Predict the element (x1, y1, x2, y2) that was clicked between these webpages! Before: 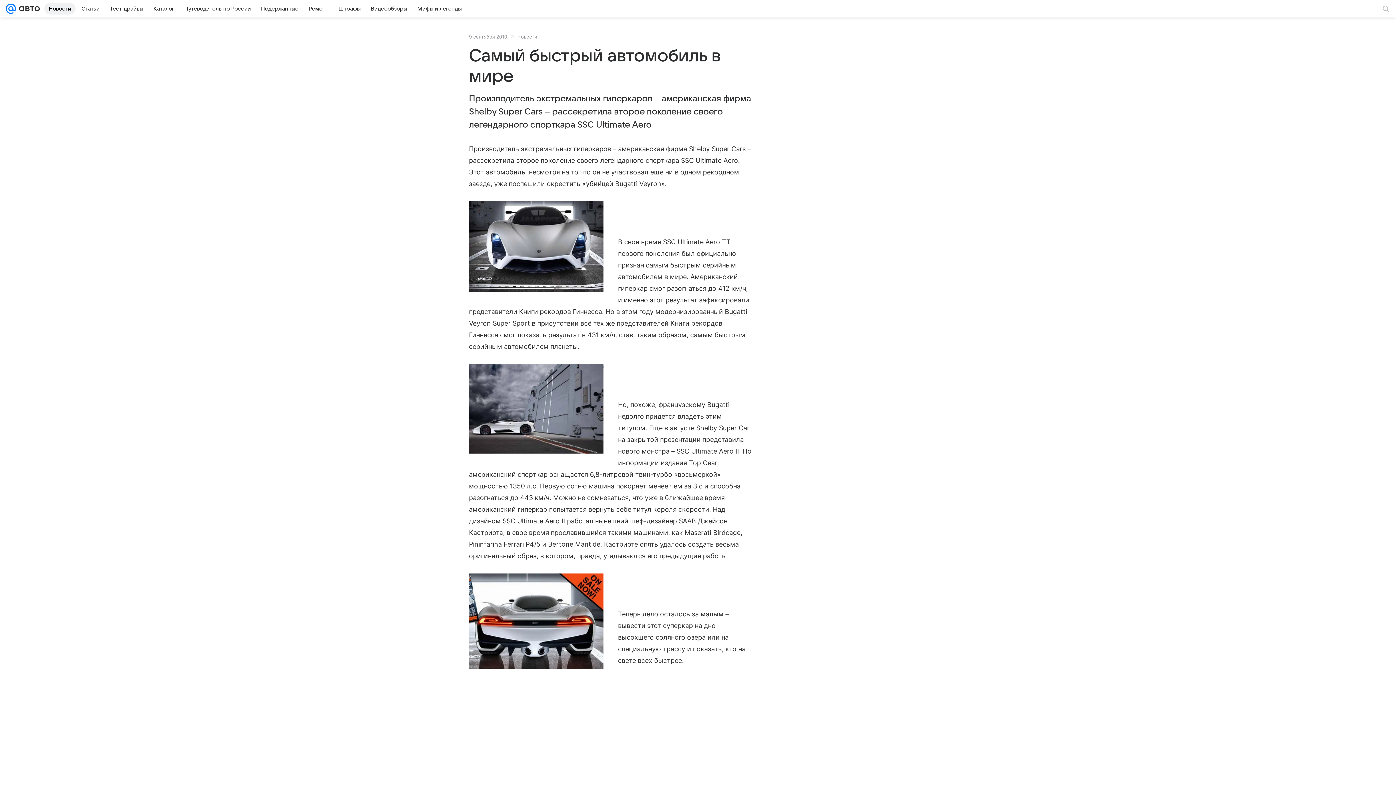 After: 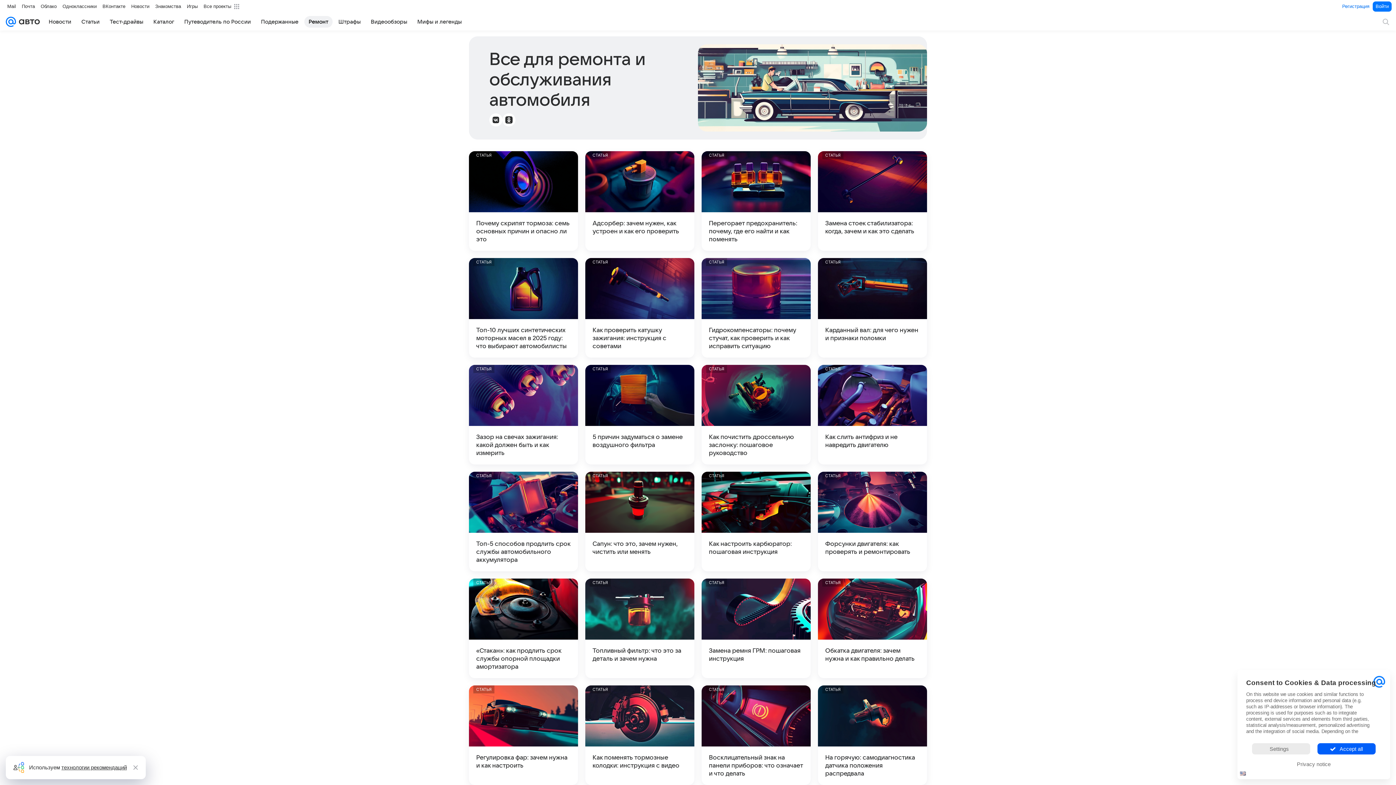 Action: bbox: (304, 2, 332, 14) label: Ремонт